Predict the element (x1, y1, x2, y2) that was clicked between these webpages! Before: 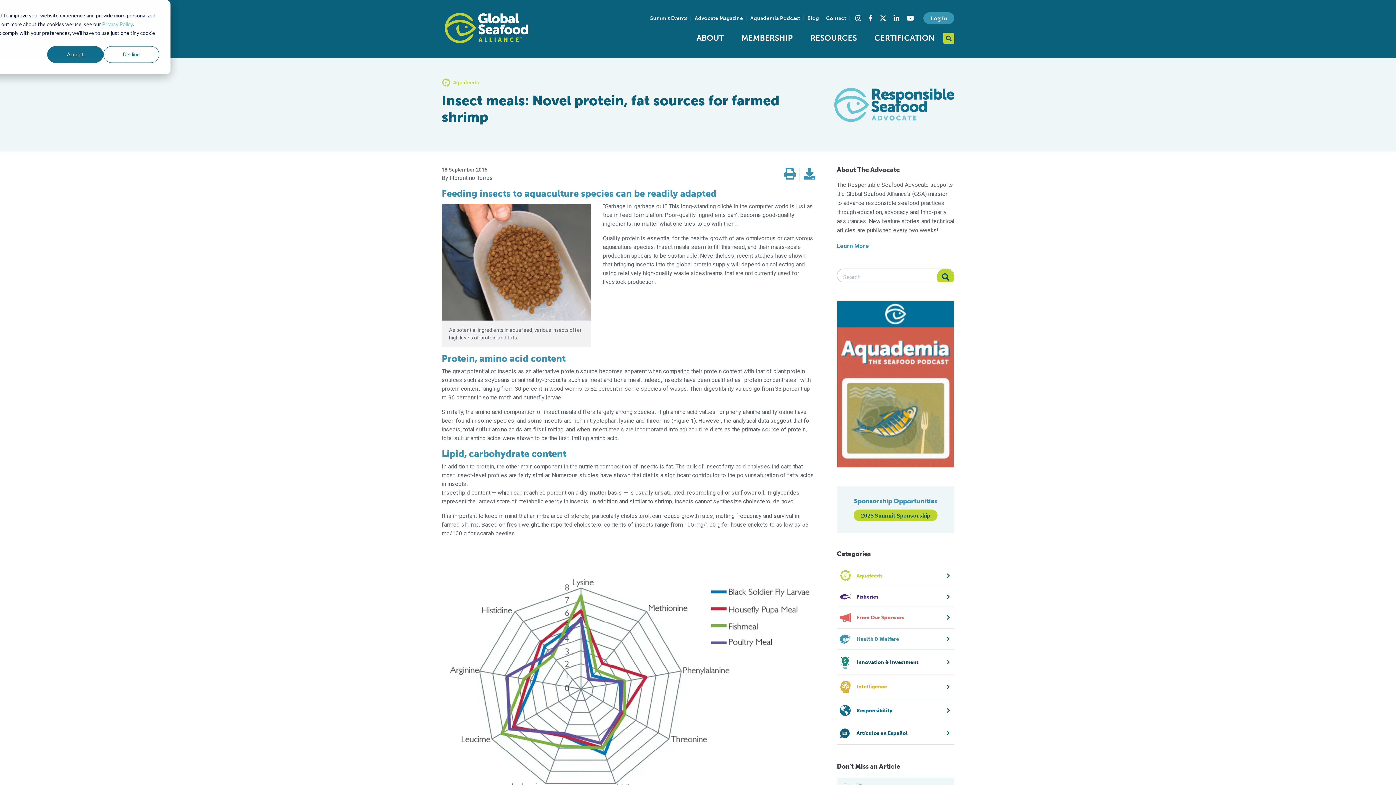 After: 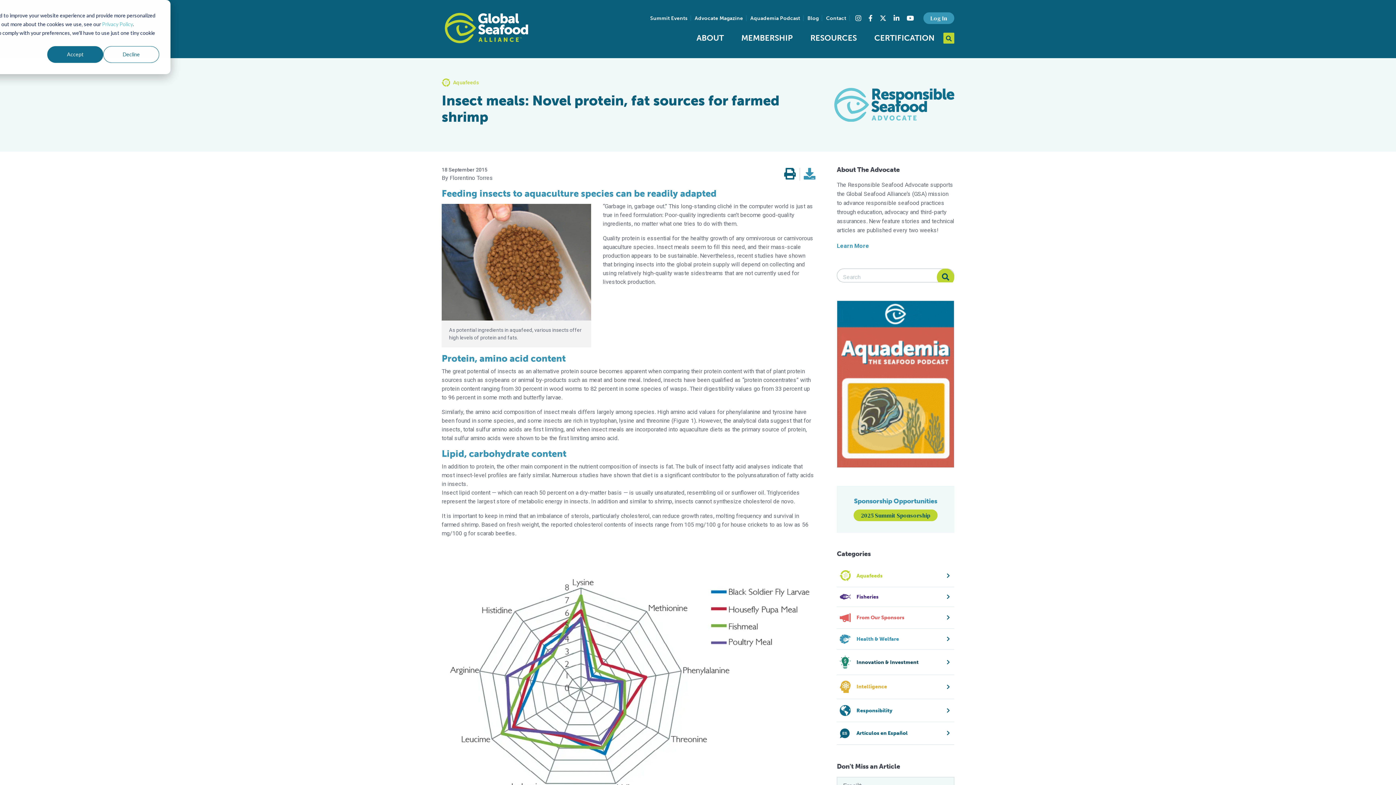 Action: bbox: (784, 167, 796, 180)